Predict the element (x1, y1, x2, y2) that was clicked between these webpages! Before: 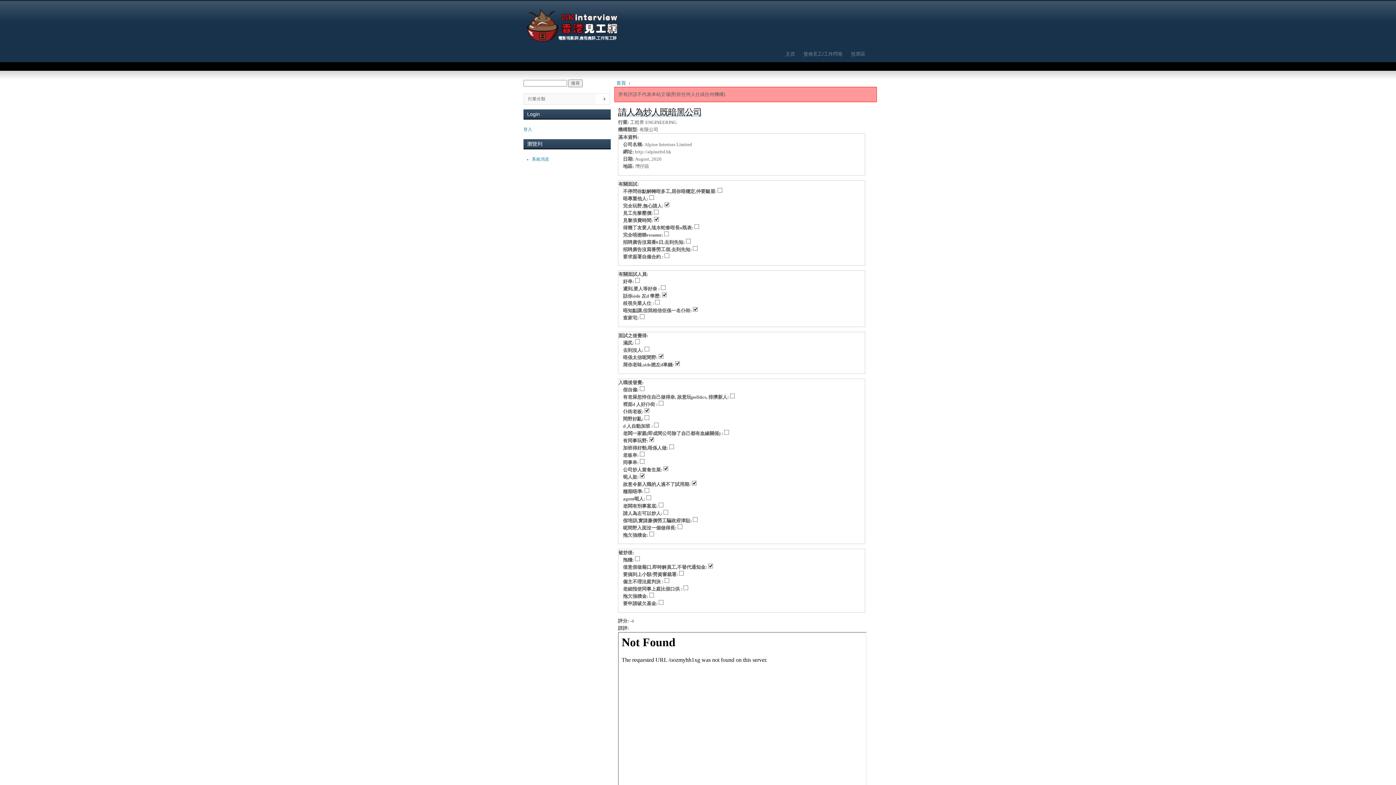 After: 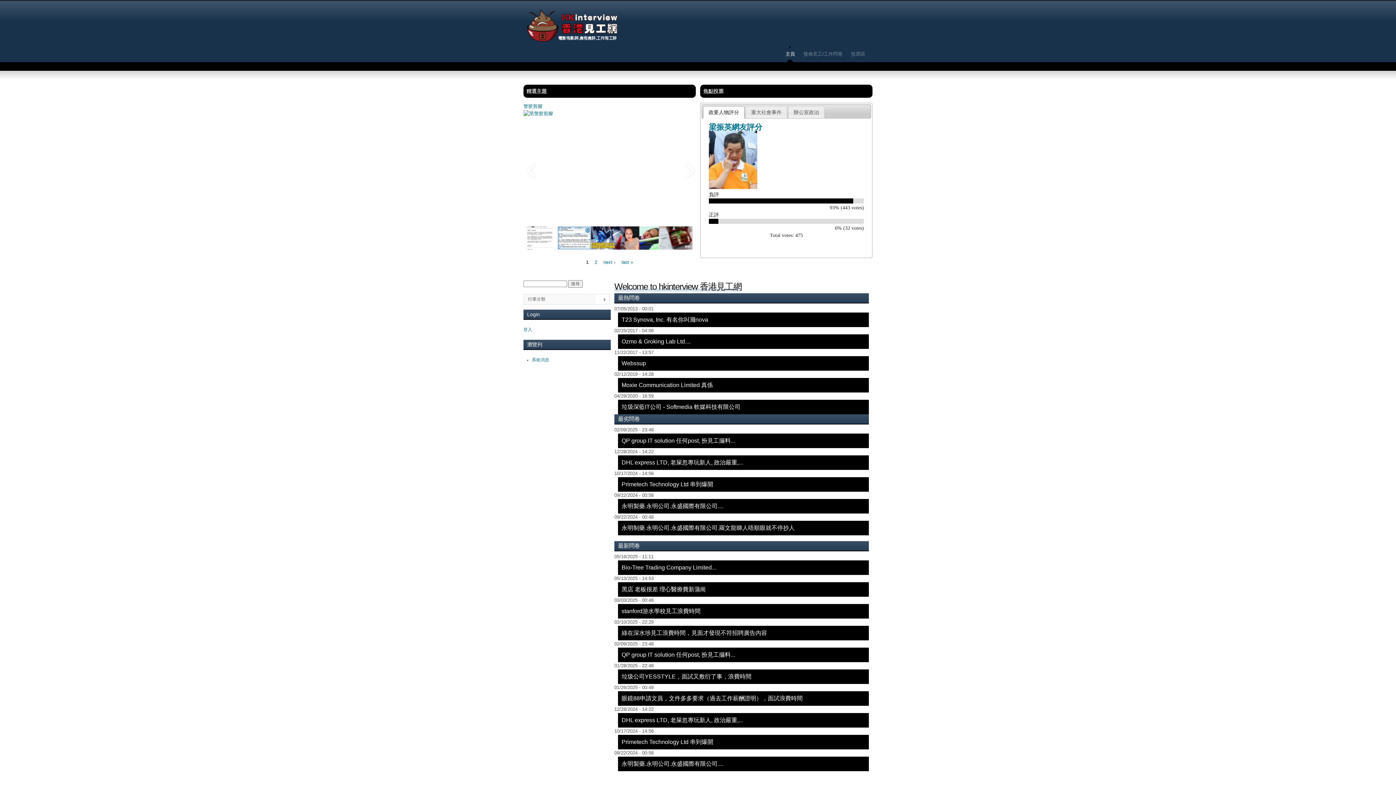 Action: bbox: (784, 45, 795, 62) label: 主頁